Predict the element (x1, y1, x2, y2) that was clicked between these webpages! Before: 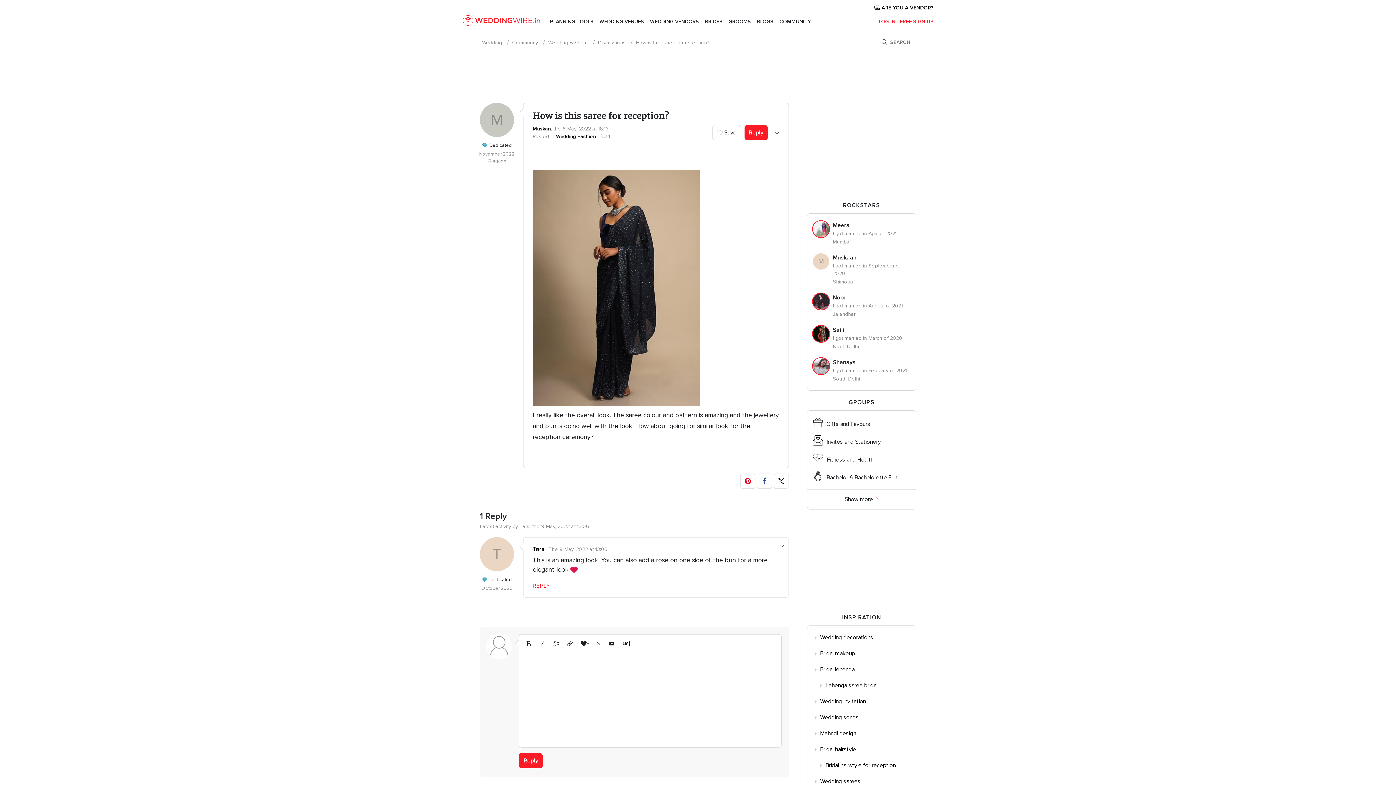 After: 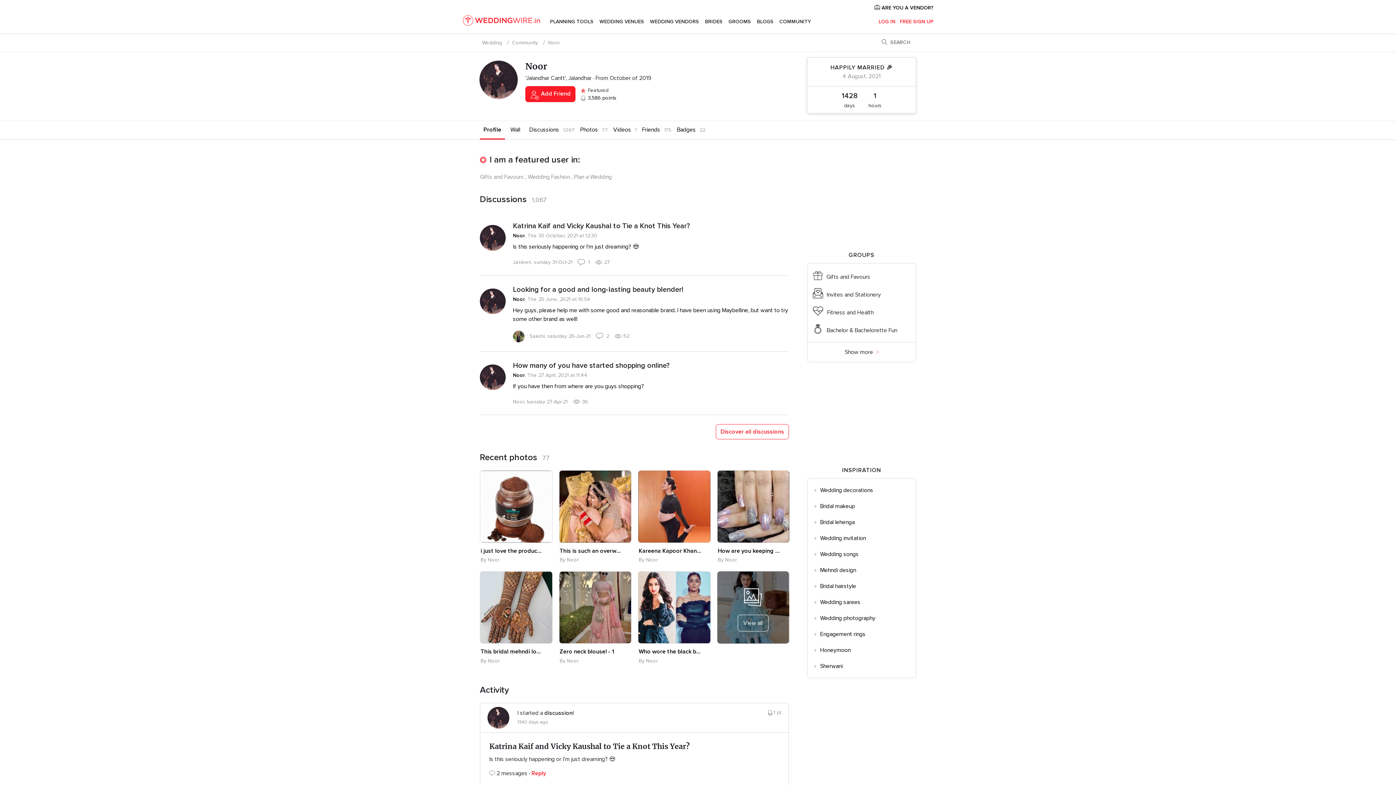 Action: label: Noor bbox: (833, 293, 910, 302)